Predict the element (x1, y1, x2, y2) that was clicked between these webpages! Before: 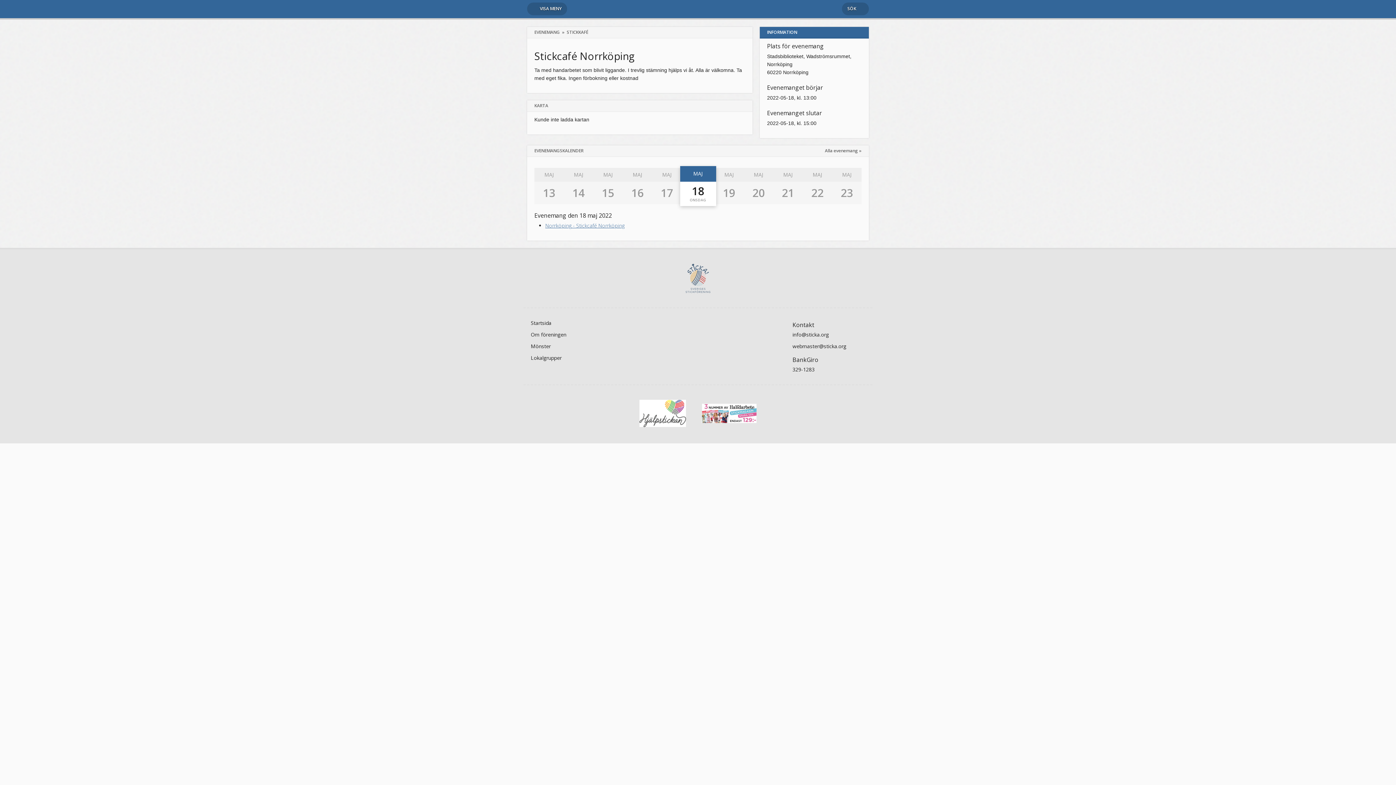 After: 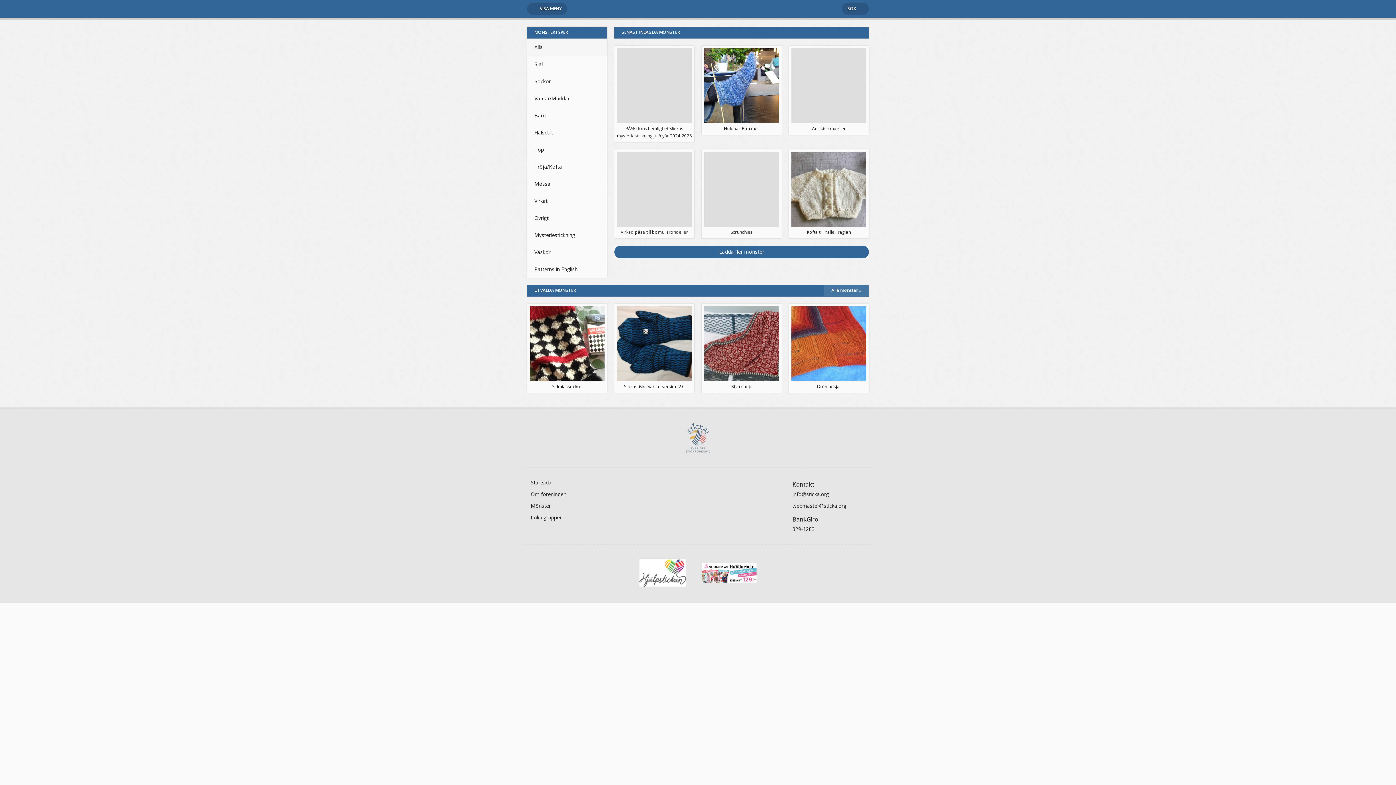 Action: label: Mönster bbox: (523, 340, 610, 352)